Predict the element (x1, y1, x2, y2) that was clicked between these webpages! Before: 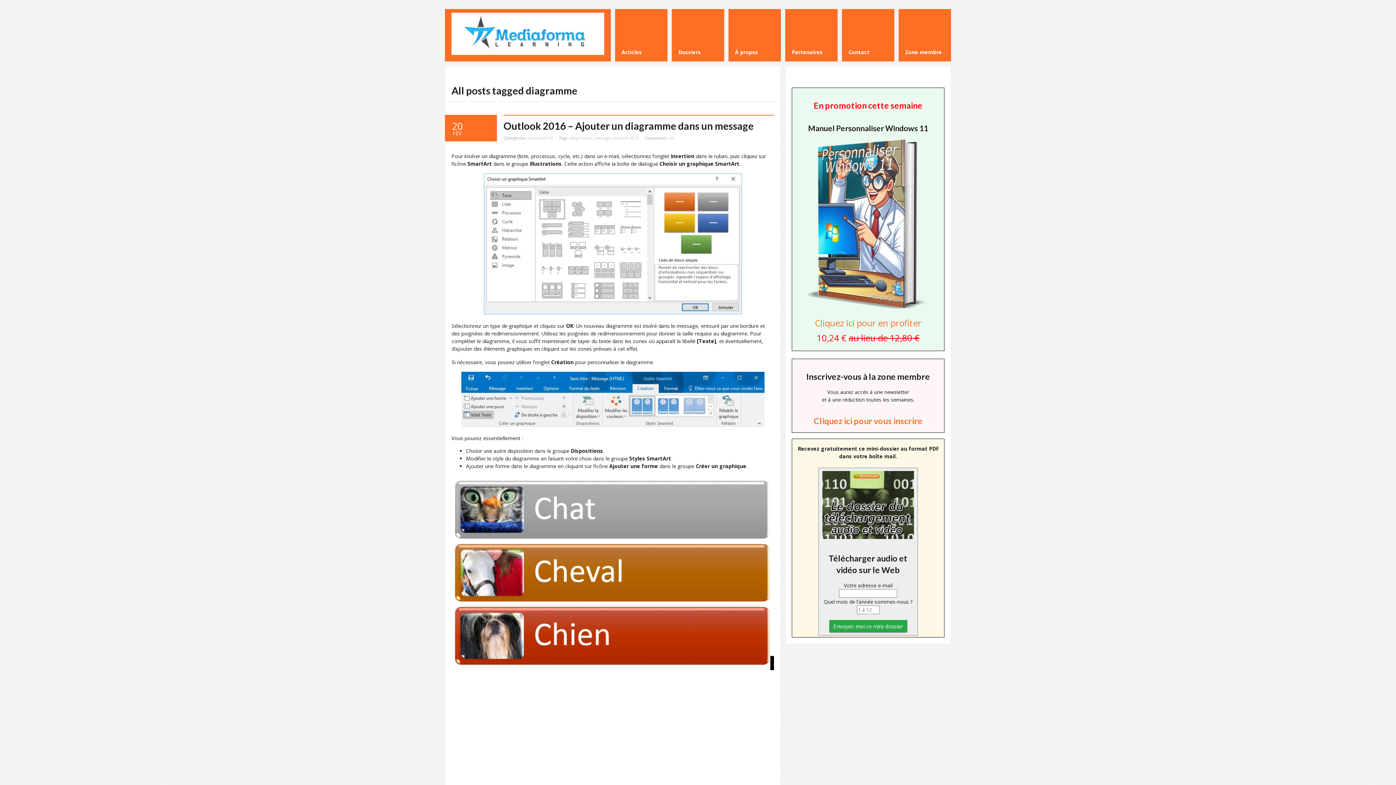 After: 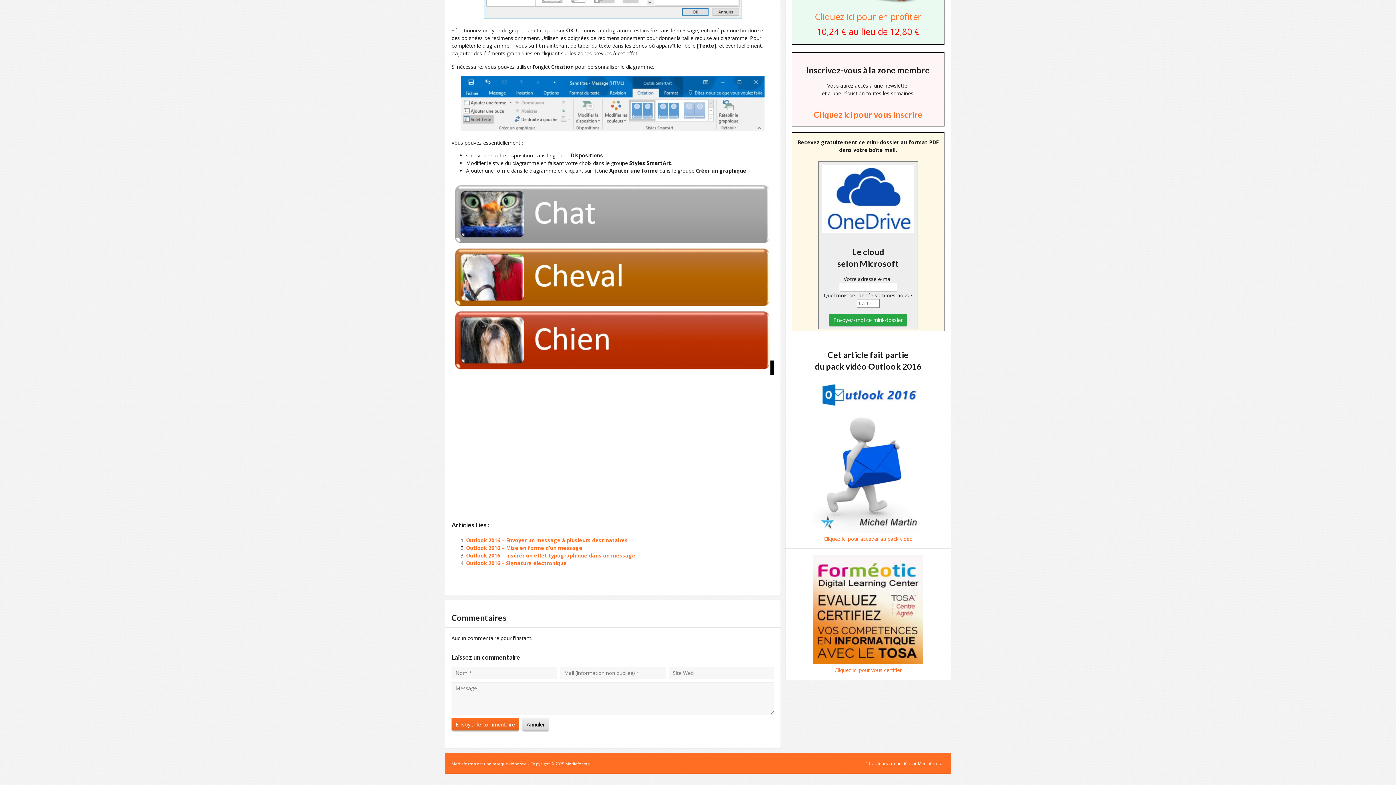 Action: label: Comments: No bbox: (645, 134, 674, 140)